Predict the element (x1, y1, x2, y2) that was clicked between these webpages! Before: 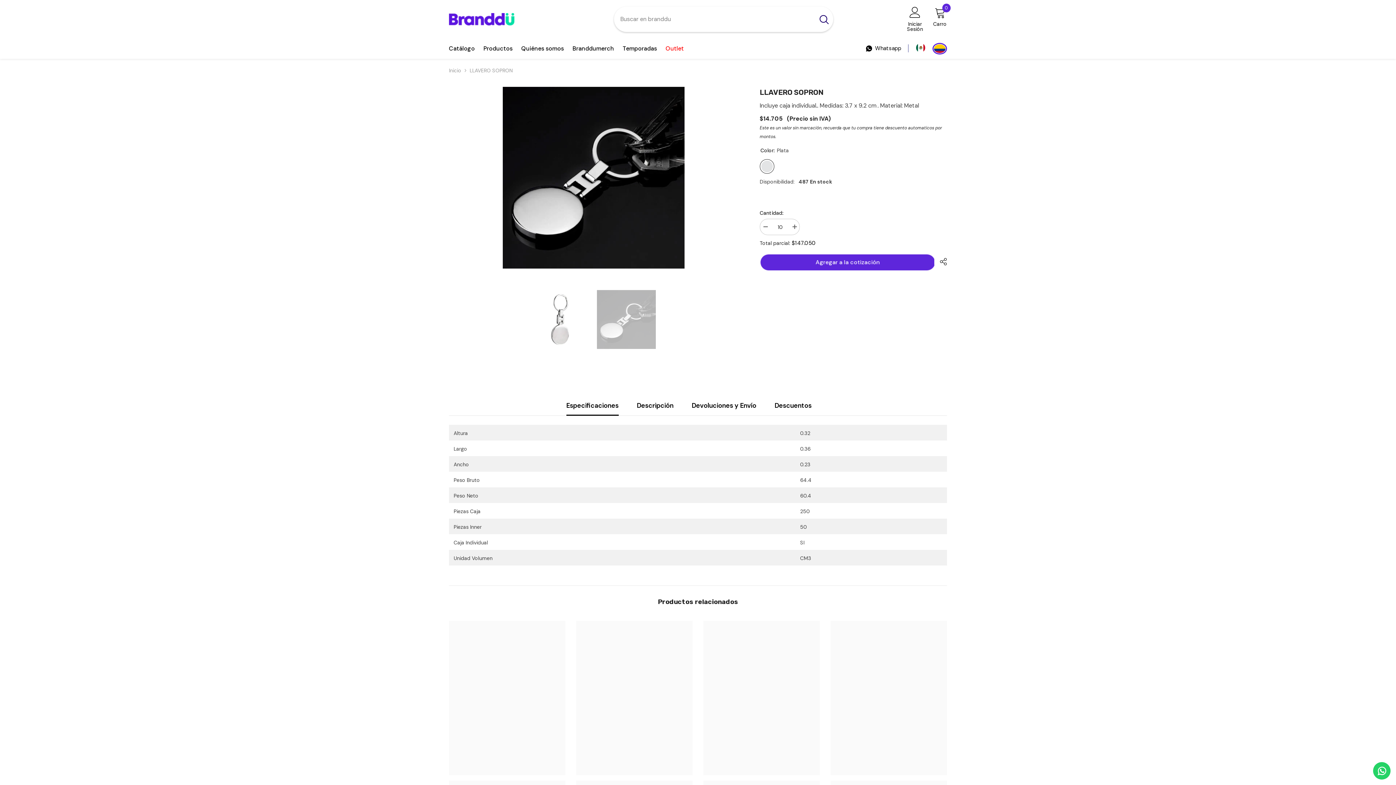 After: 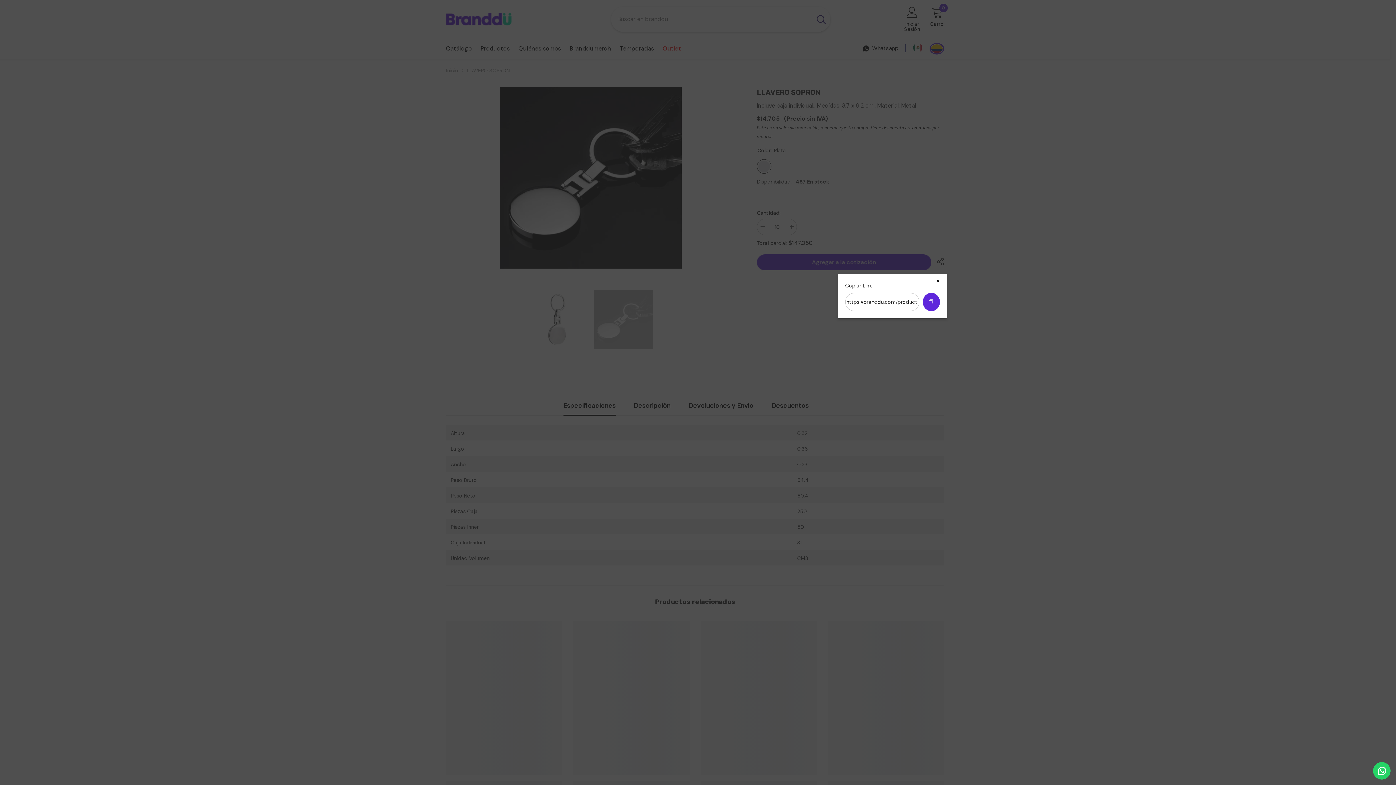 Action: bbox: (934, 253, 947, 270) label:  Cuota